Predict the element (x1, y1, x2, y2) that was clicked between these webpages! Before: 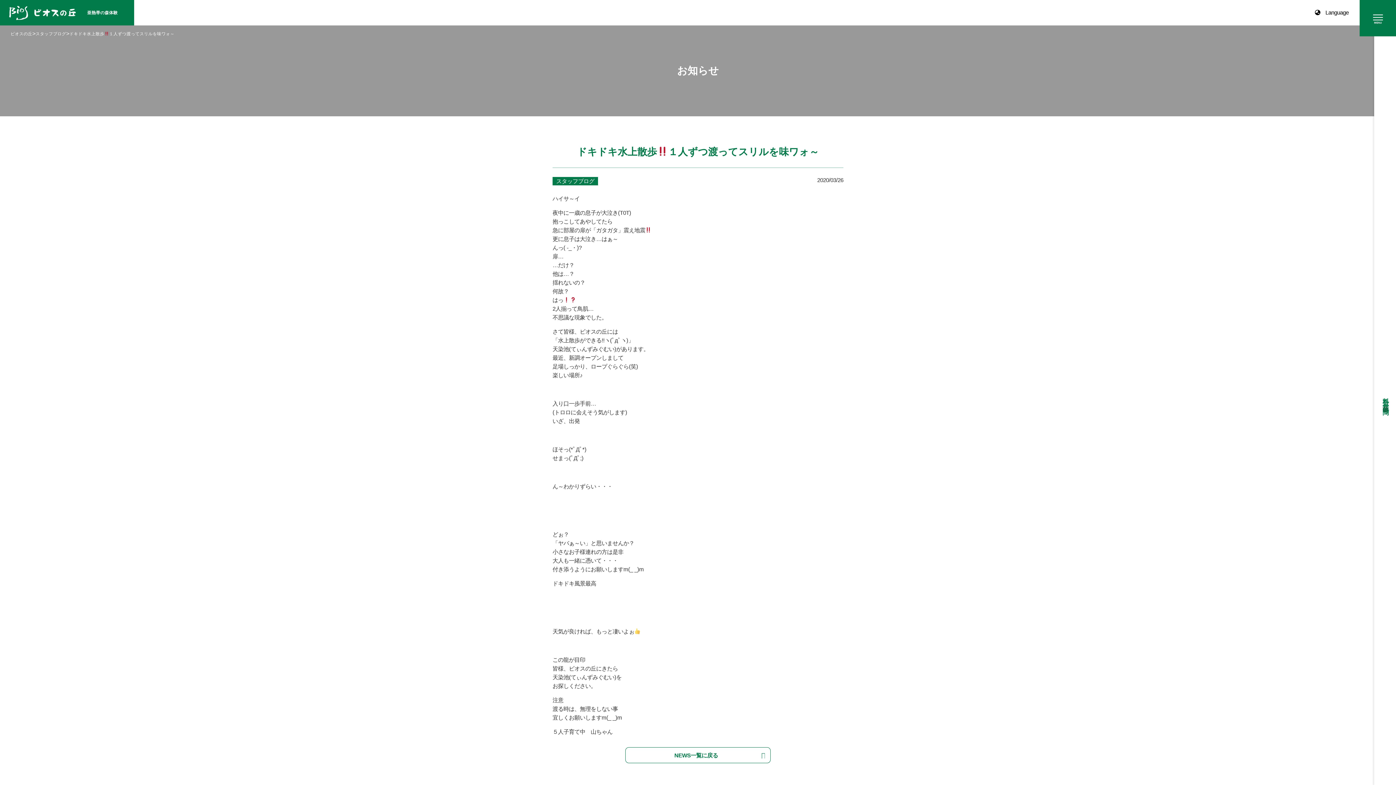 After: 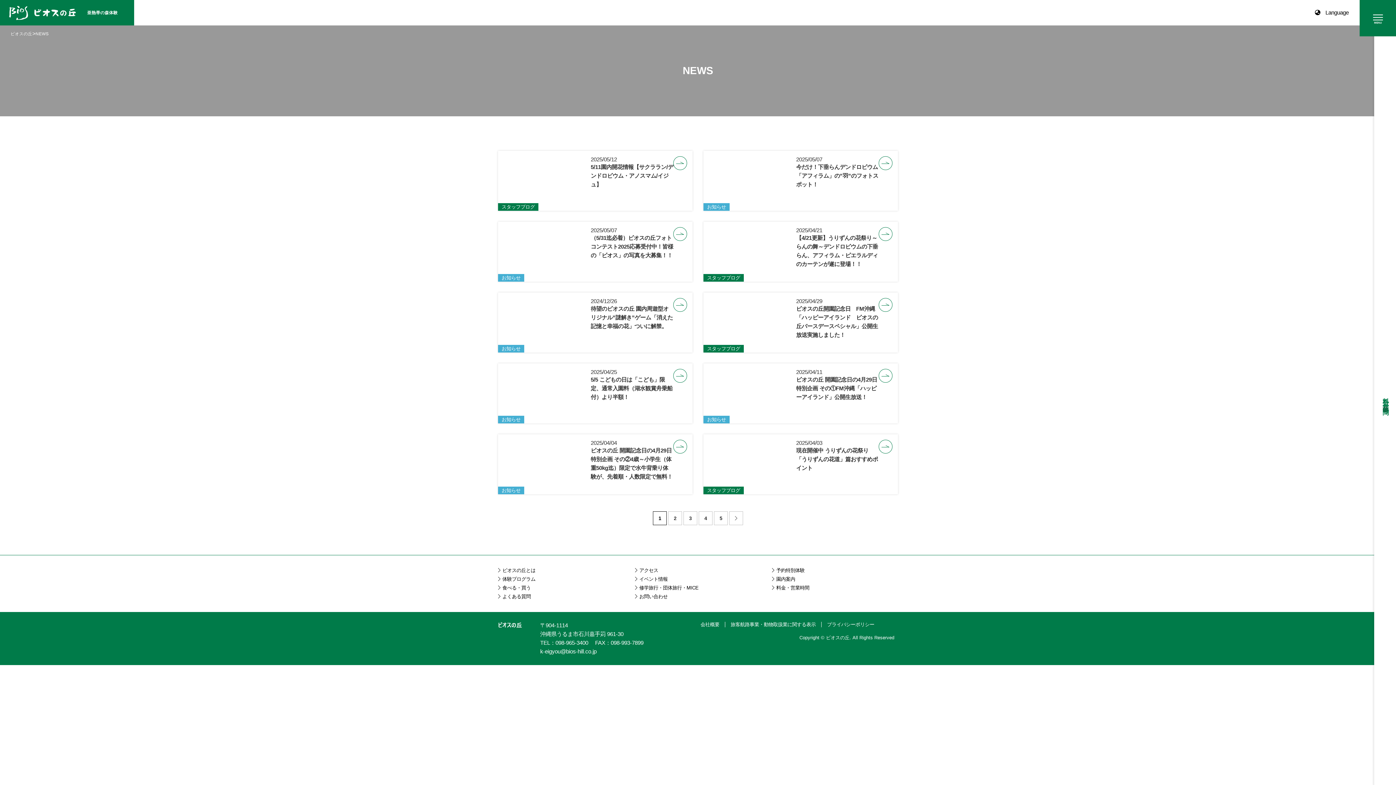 Action: label: NEWS一覧に戻る bbox: (625, 747, 770, 763)